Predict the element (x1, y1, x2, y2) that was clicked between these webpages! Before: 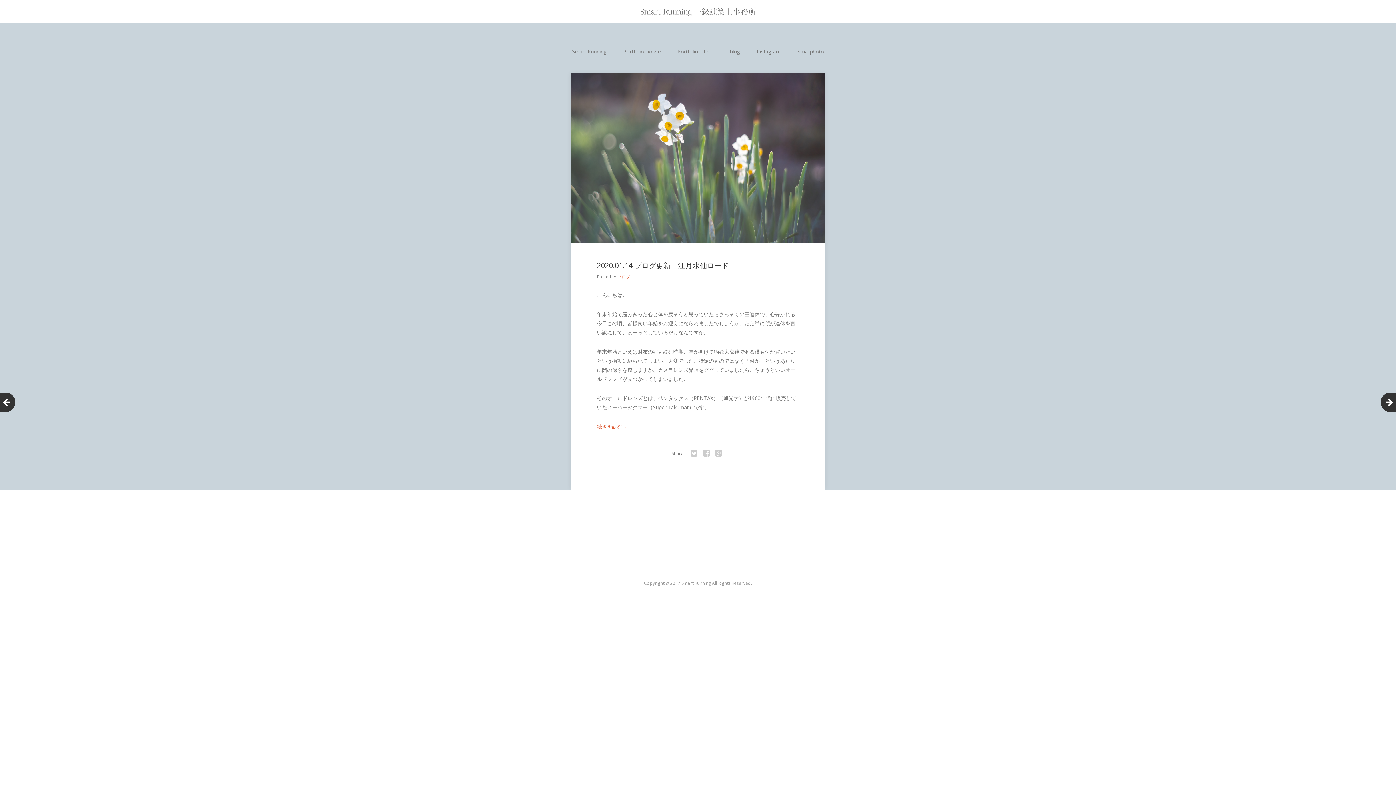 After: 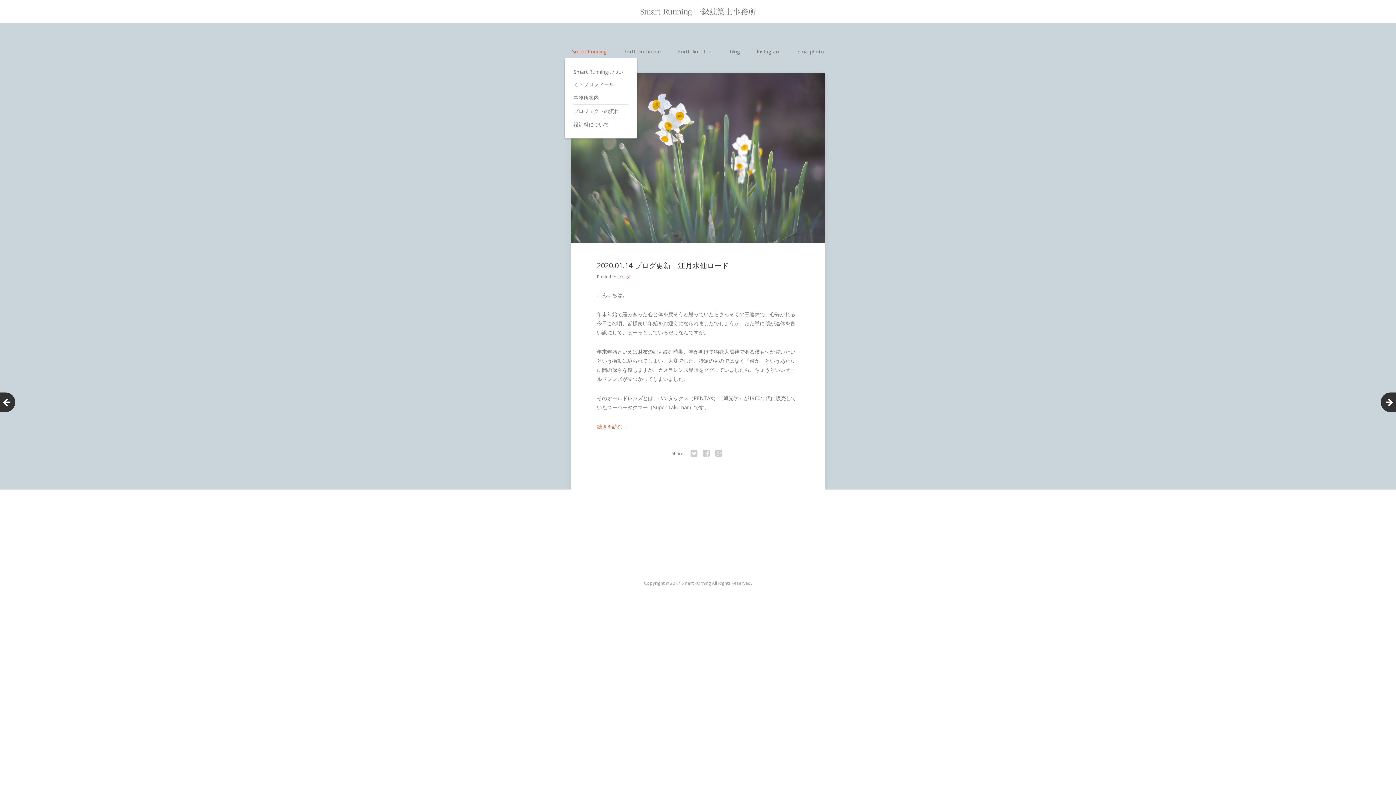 Action: bbox: (564, 45, 614, 58) label: Smart Running